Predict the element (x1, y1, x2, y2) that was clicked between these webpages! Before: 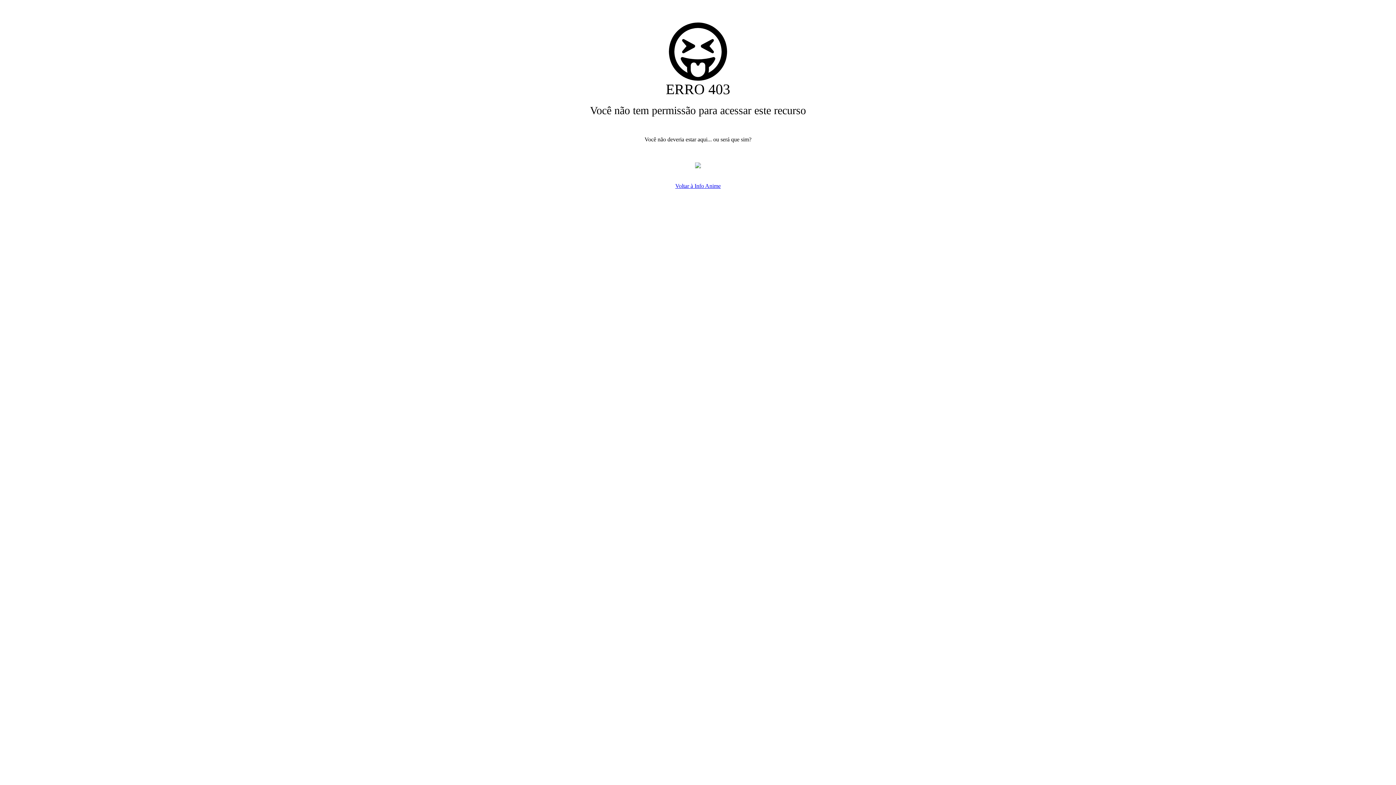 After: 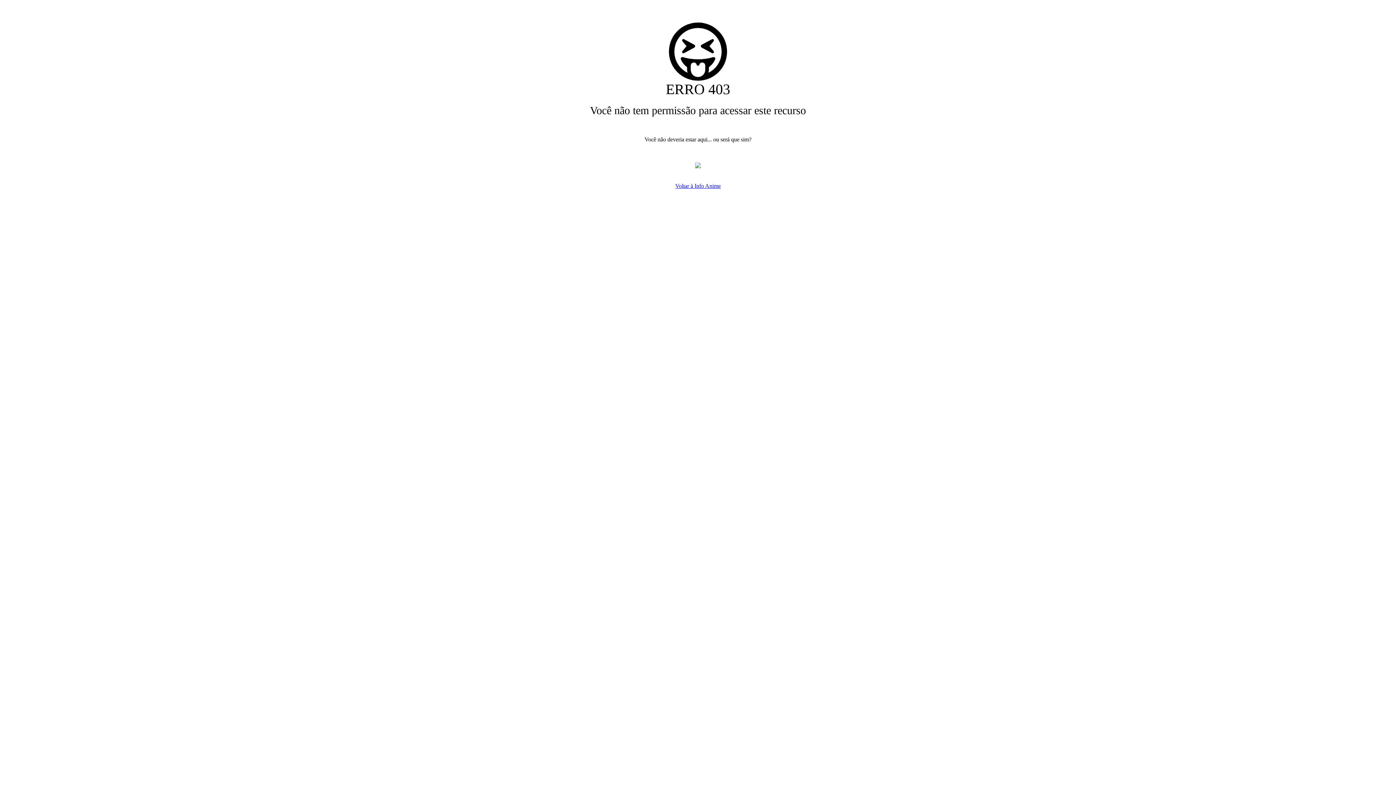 Action: label: Voltar à Info Anime bbox: (675, 182, 720, 189)